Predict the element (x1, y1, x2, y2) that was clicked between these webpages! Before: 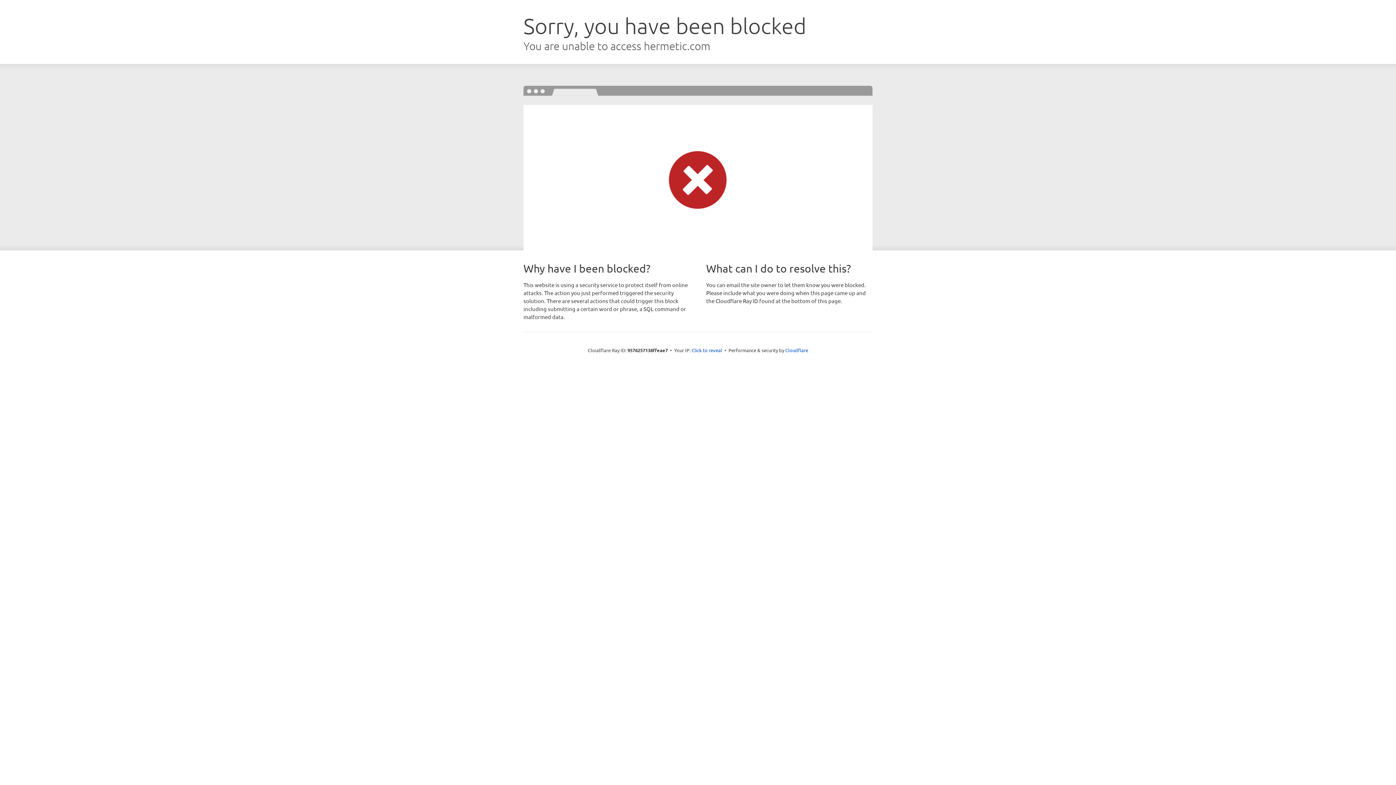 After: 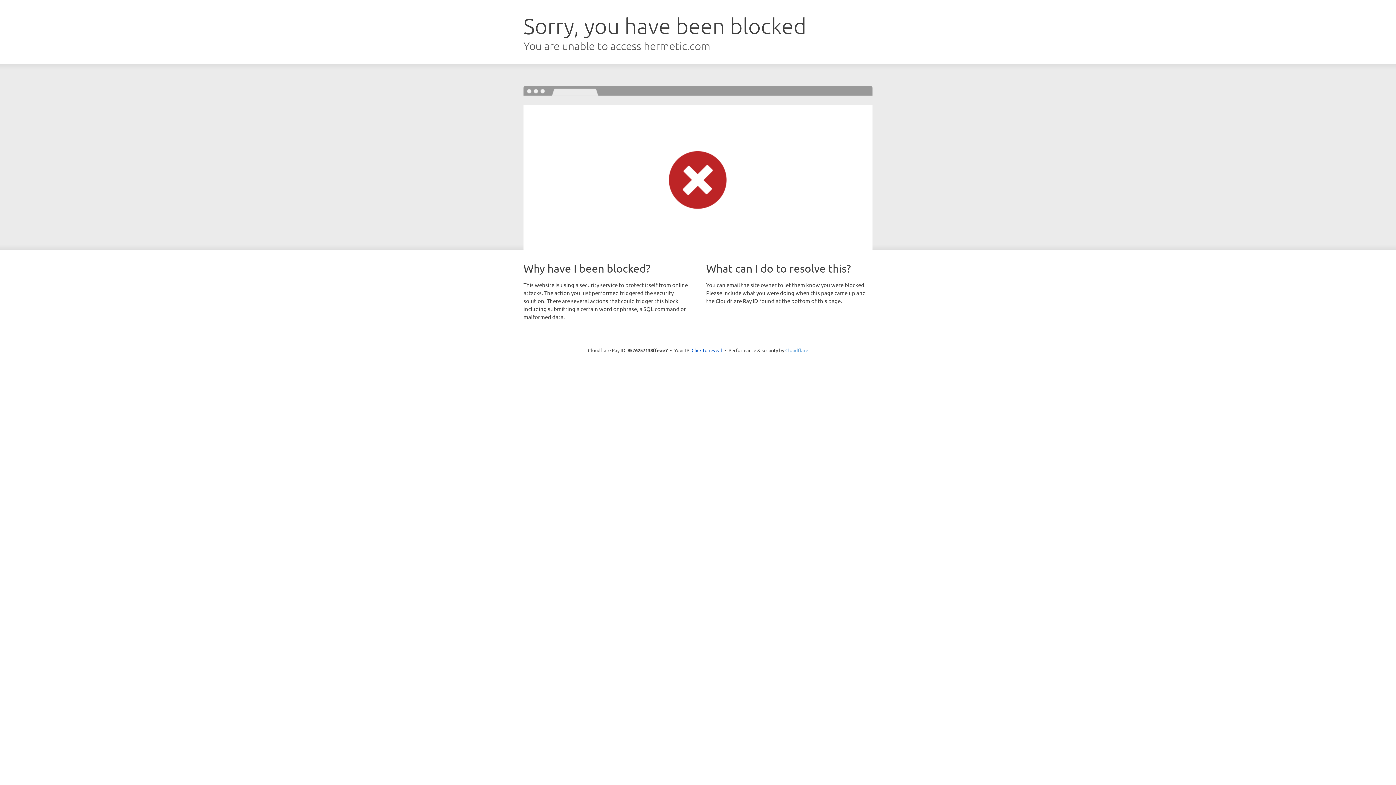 Action: label: Cloudflare bbox: (785, 347, 808, 353)